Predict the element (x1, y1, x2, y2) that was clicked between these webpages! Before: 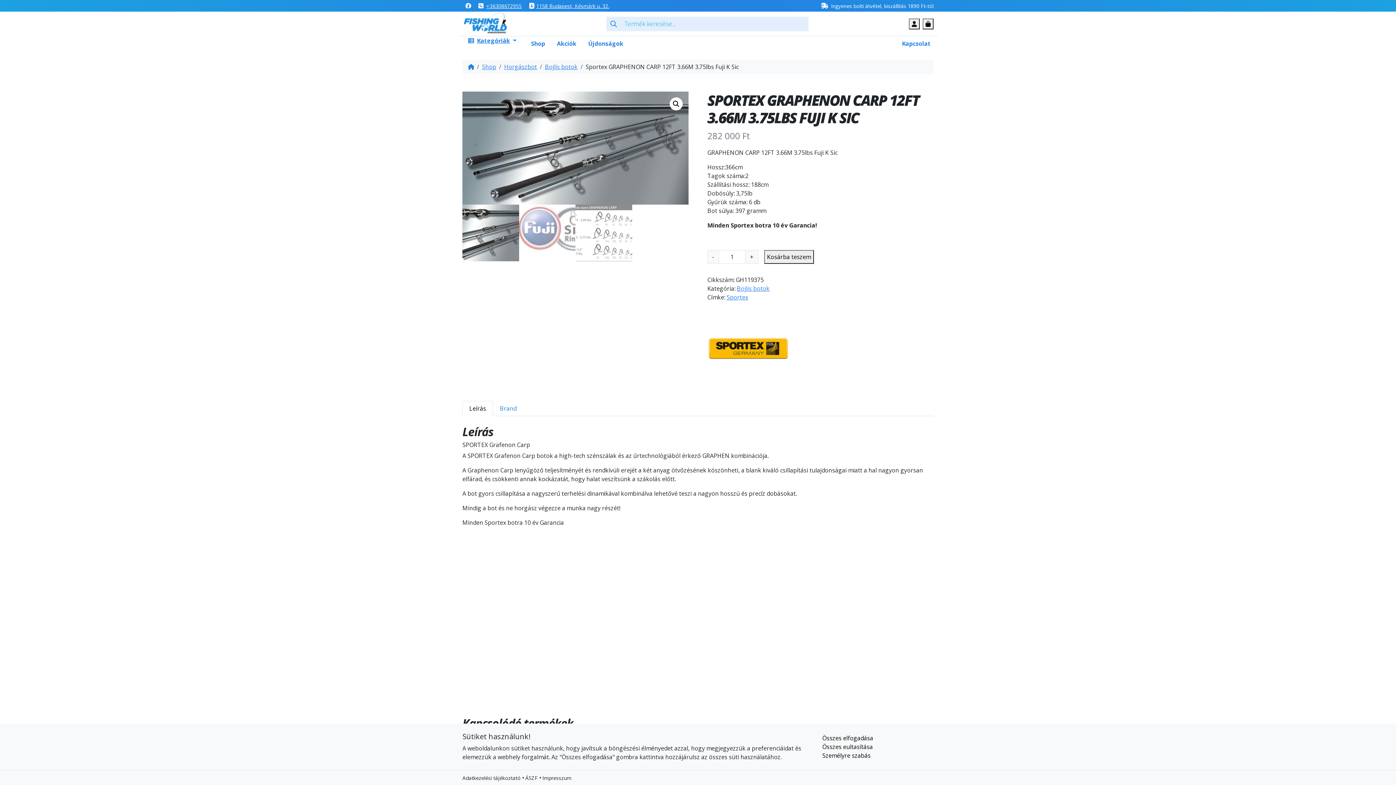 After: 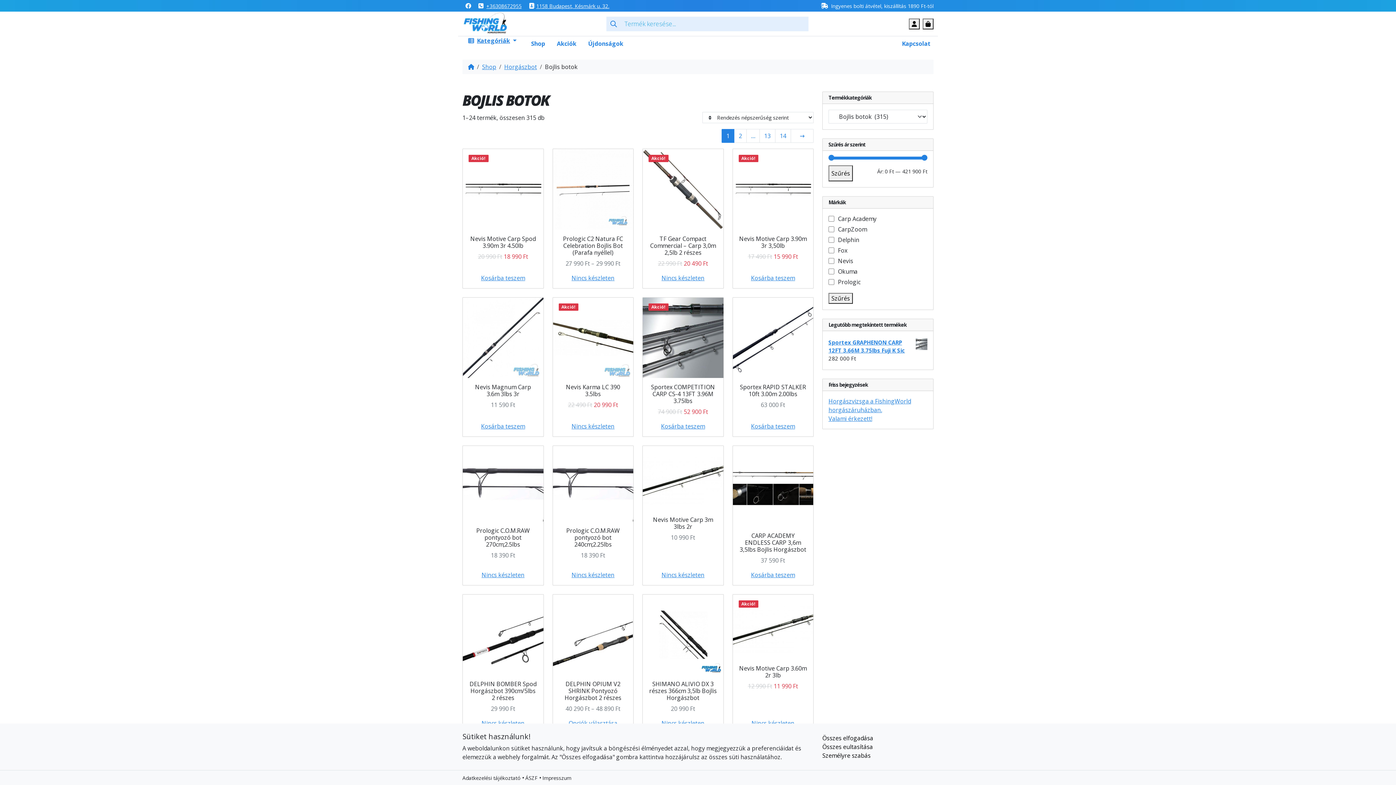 Action: label: Bojlis botok bbox: (737, 284, 769, 292)